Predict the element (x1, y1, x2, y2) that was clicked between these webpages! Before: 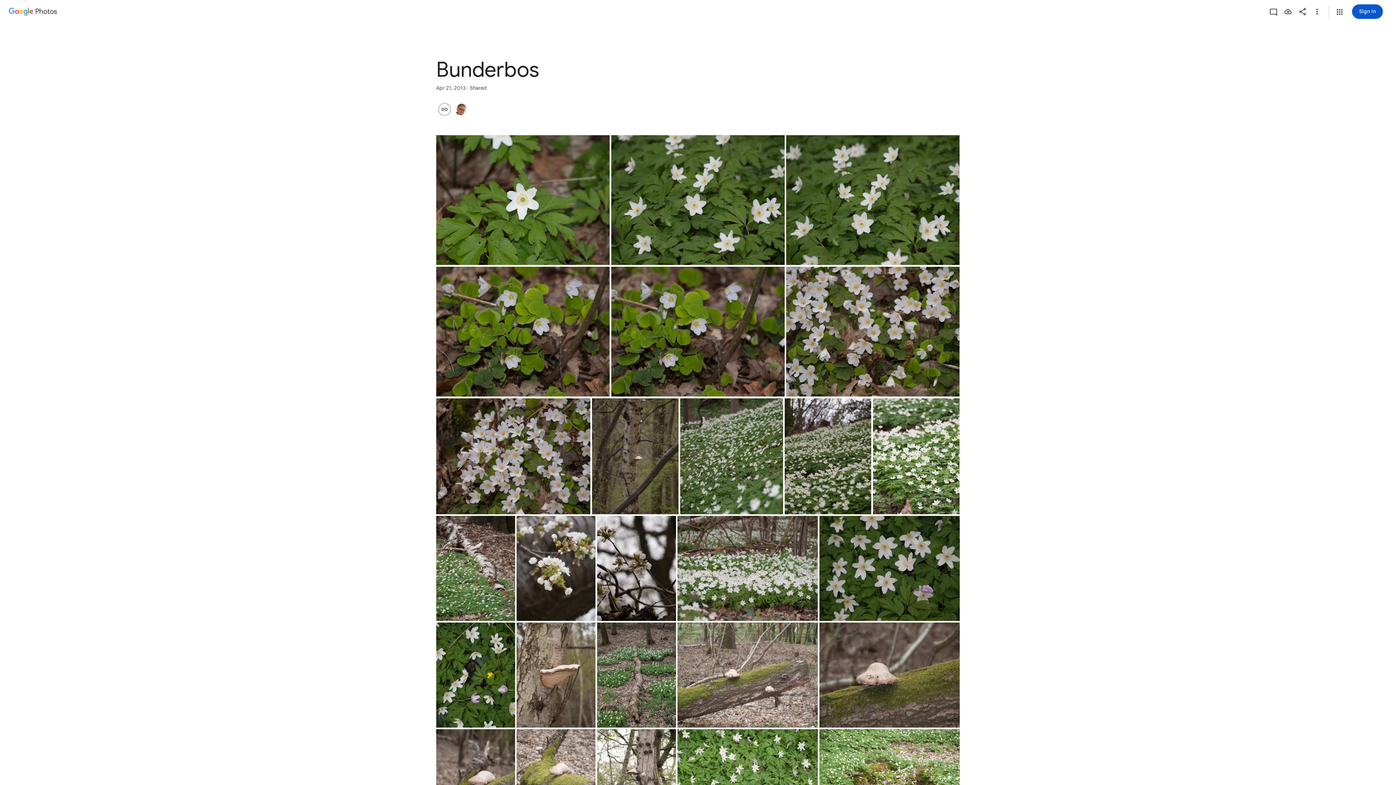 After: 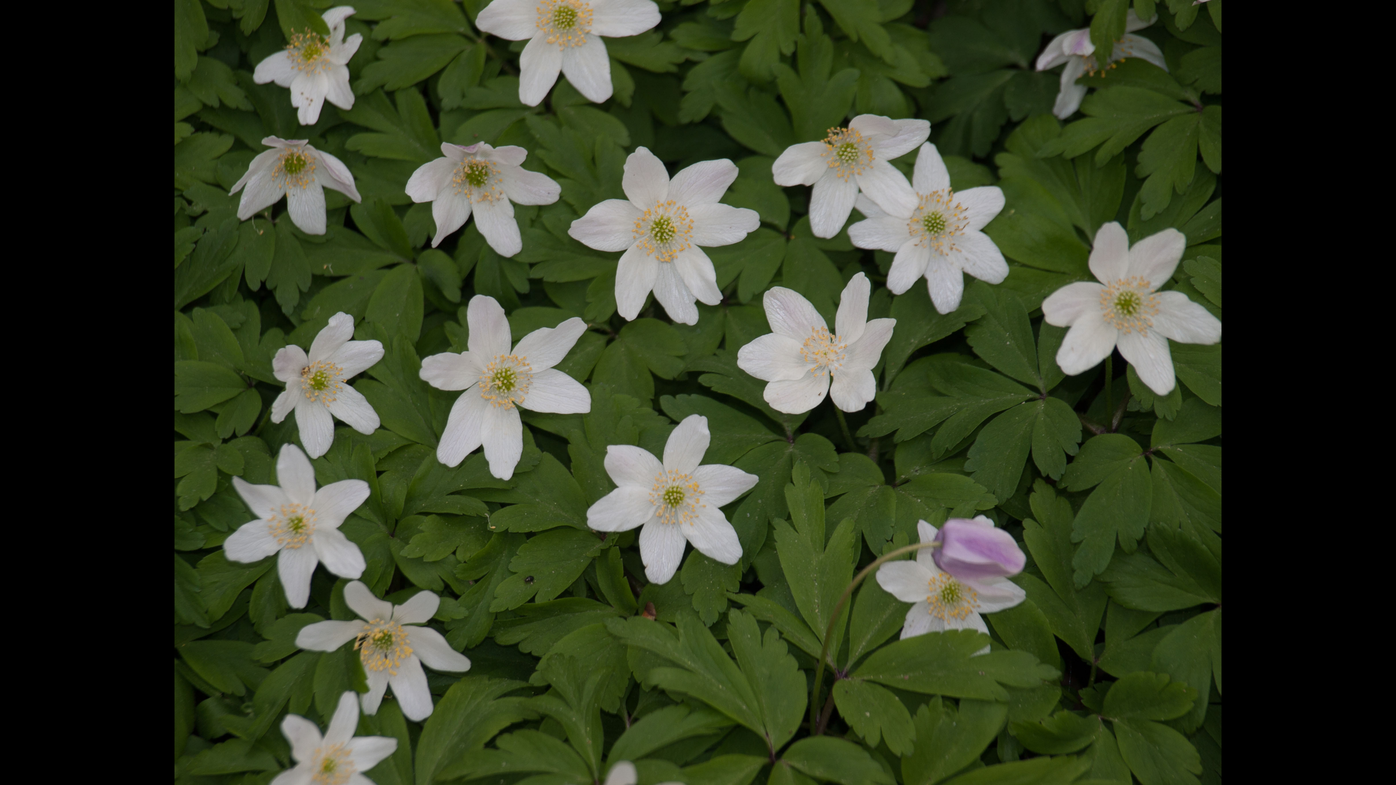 Action: bbox: (819, 516, 959, 621) label: Photo - Landscape - Apr 21, 2013, 5:03:51 PM